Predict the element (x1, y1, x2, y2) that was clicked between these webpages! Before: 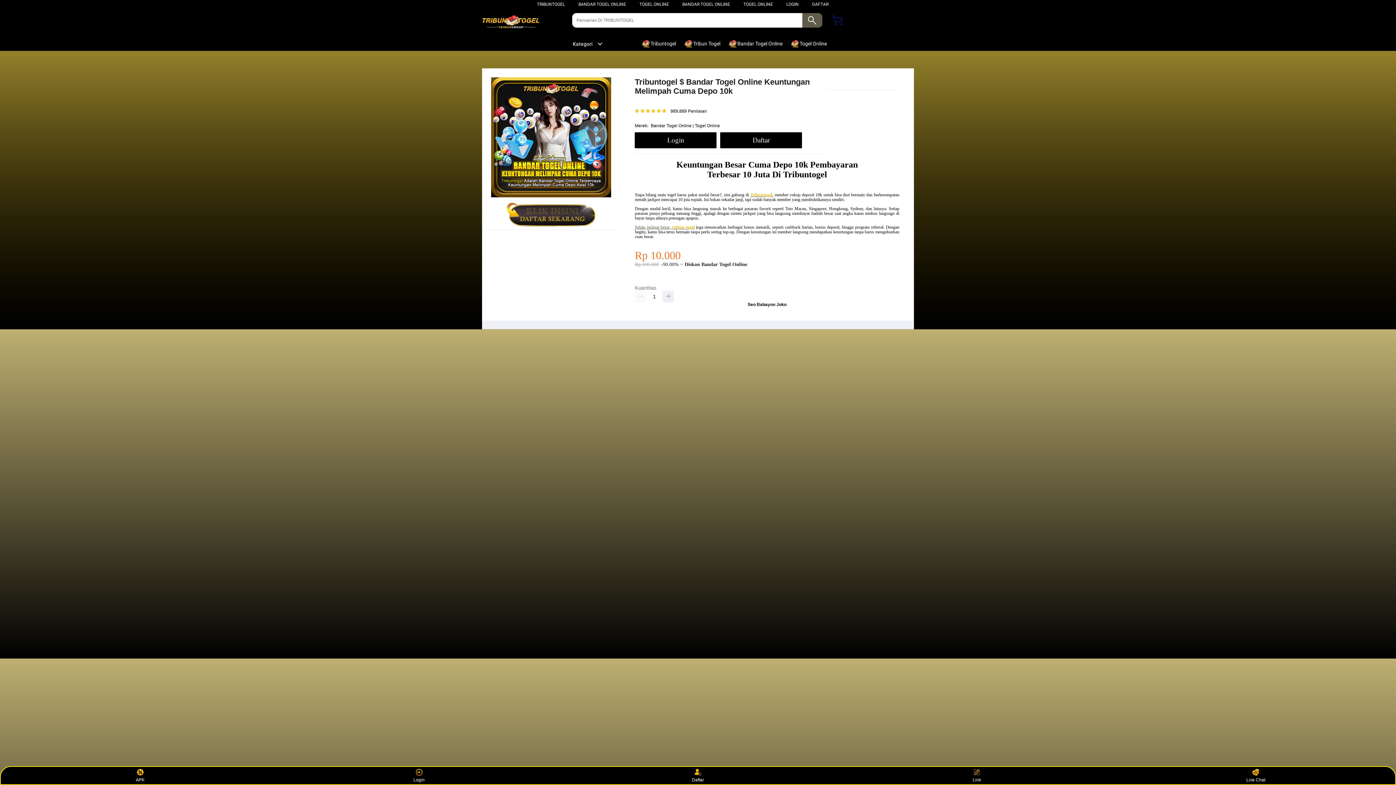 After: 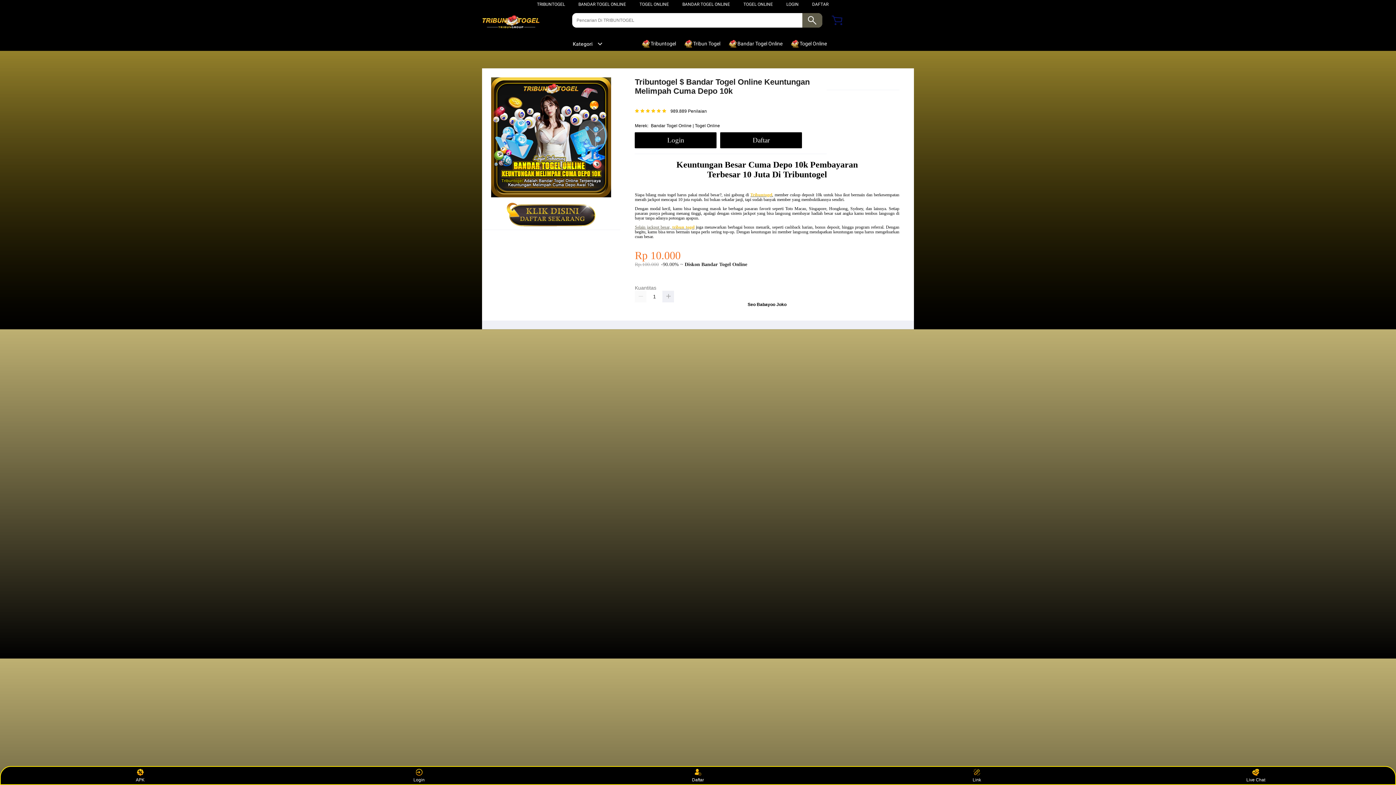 Action: label: Bandar Togel Online | Togel Online bbox: (651, 122, 720, 129)